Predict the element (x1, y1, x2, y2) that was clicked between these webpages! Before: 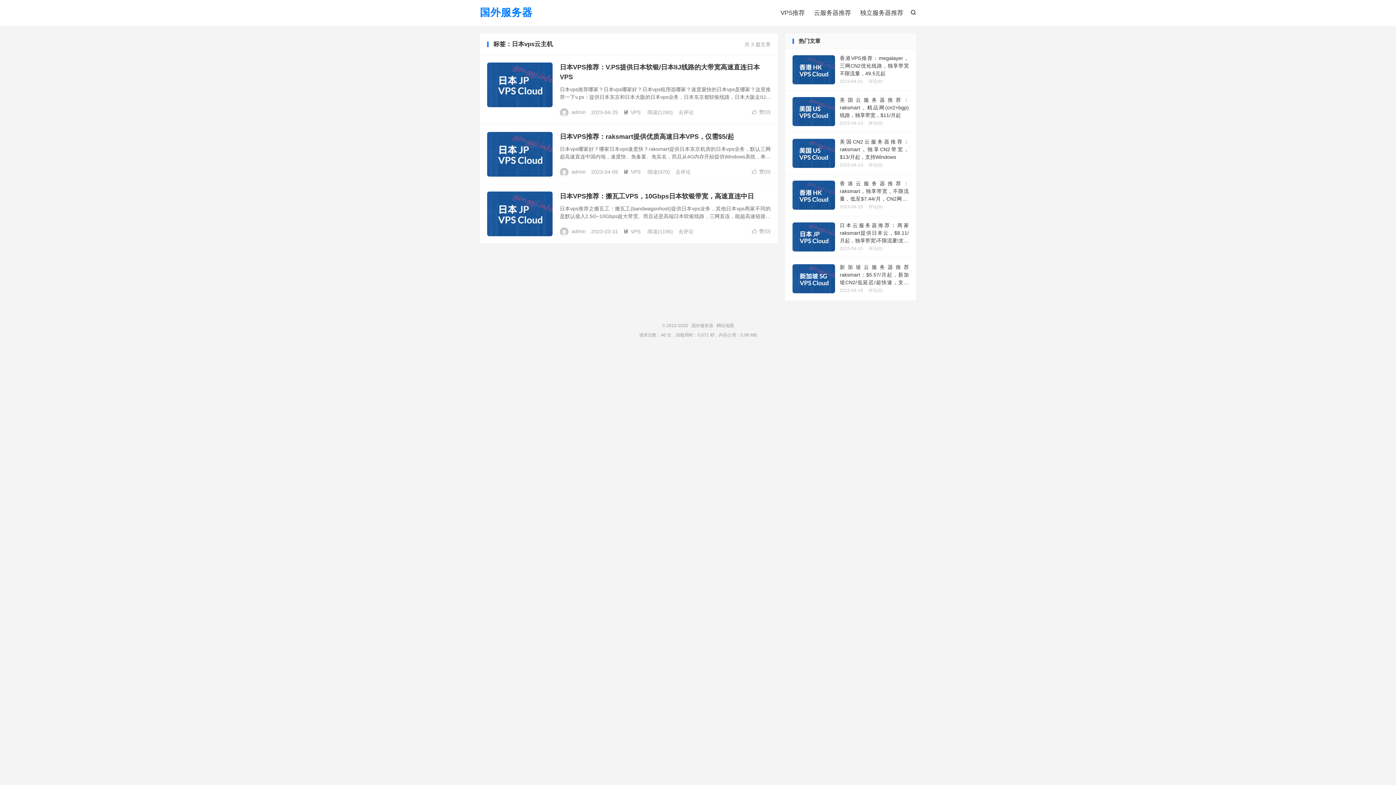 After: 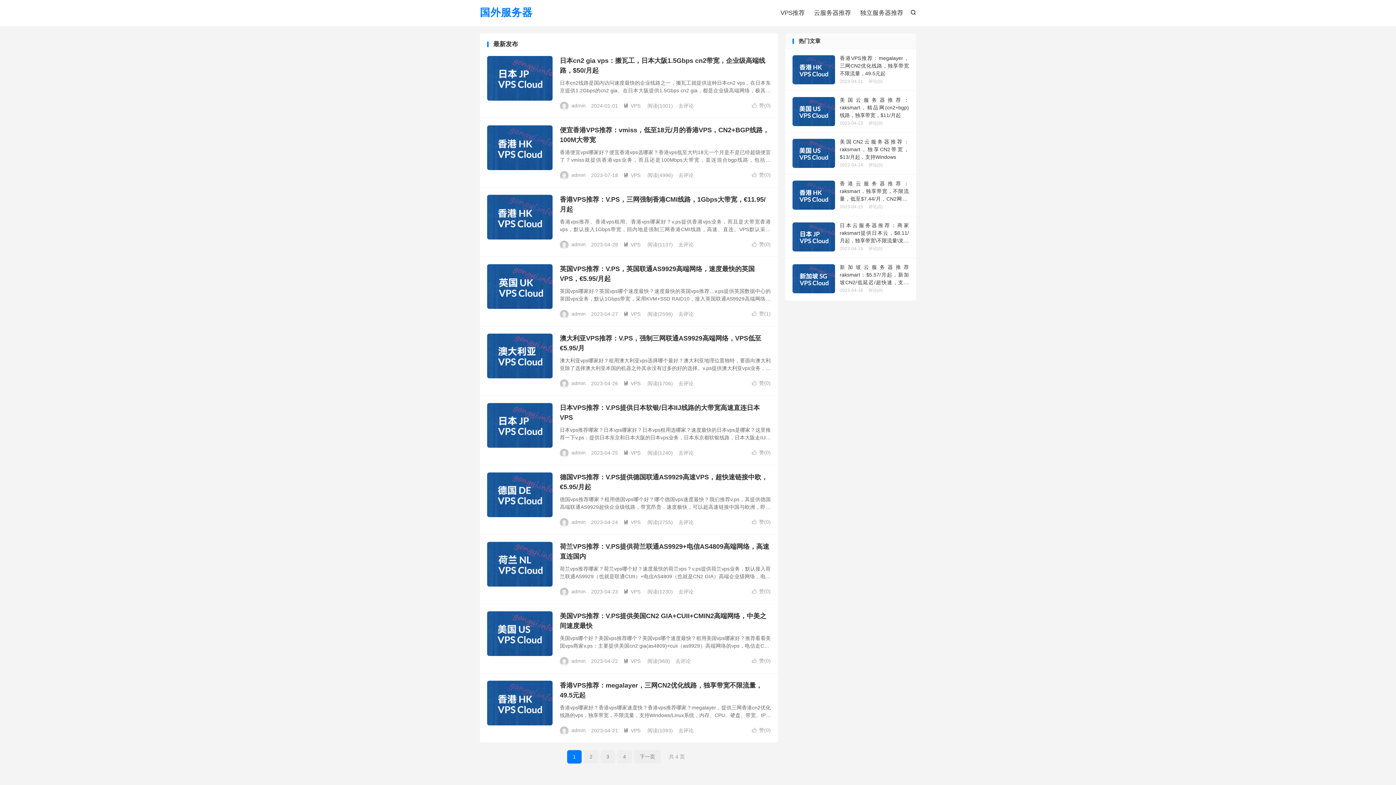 Action: label: 国外服务器 bbox: (691, 323, 713, 328)